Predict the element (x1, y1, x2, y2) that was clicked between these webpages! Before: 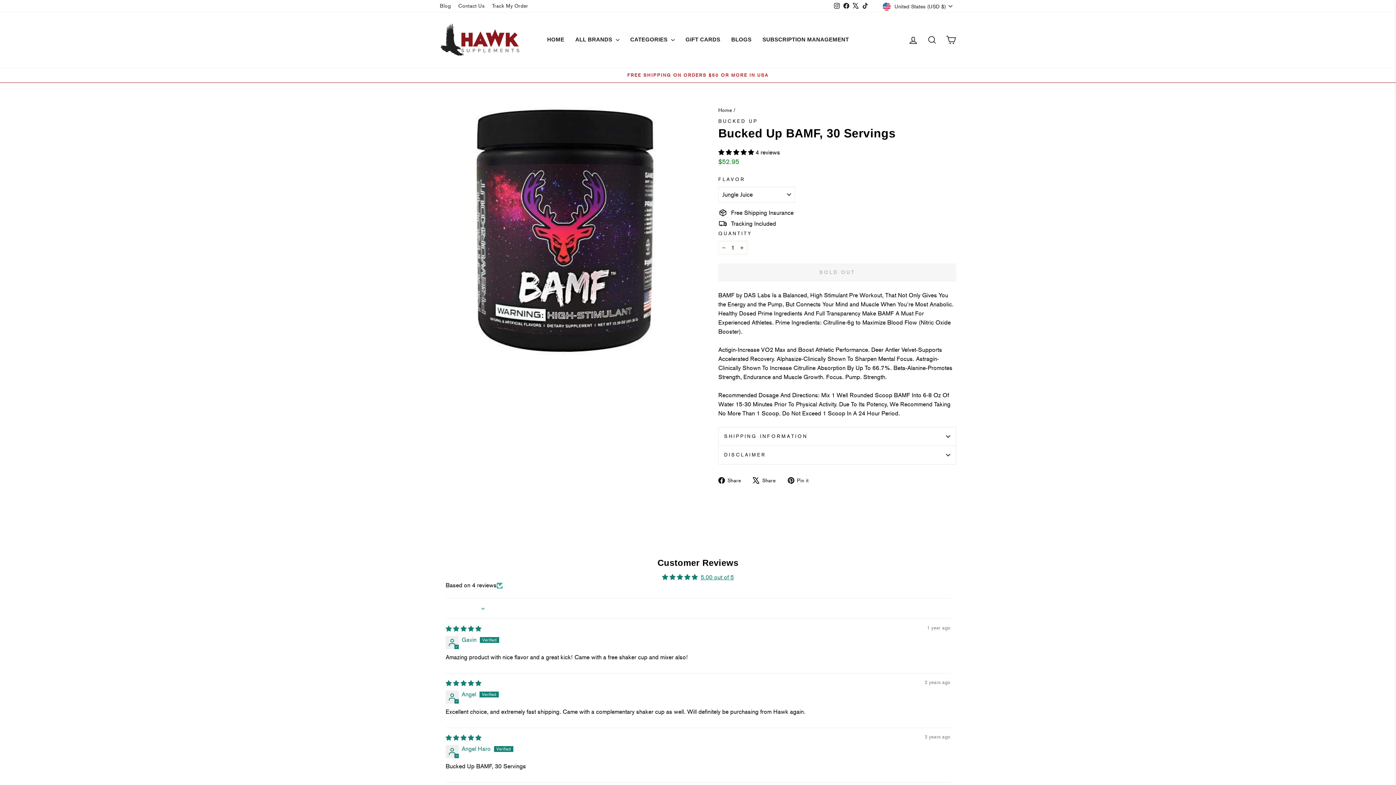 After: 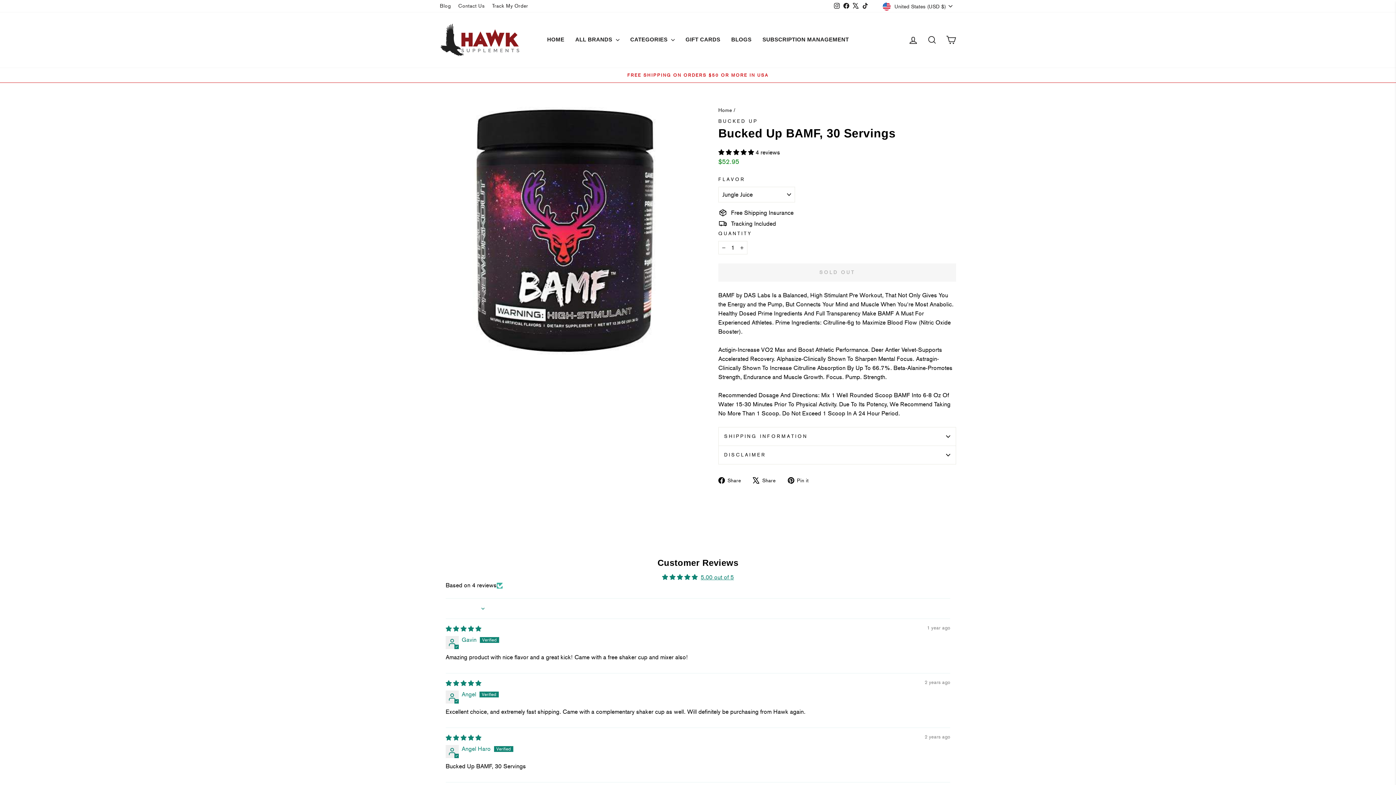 Action: label:  Share
Tweet on X bbox: (753, 475, 781, 484)